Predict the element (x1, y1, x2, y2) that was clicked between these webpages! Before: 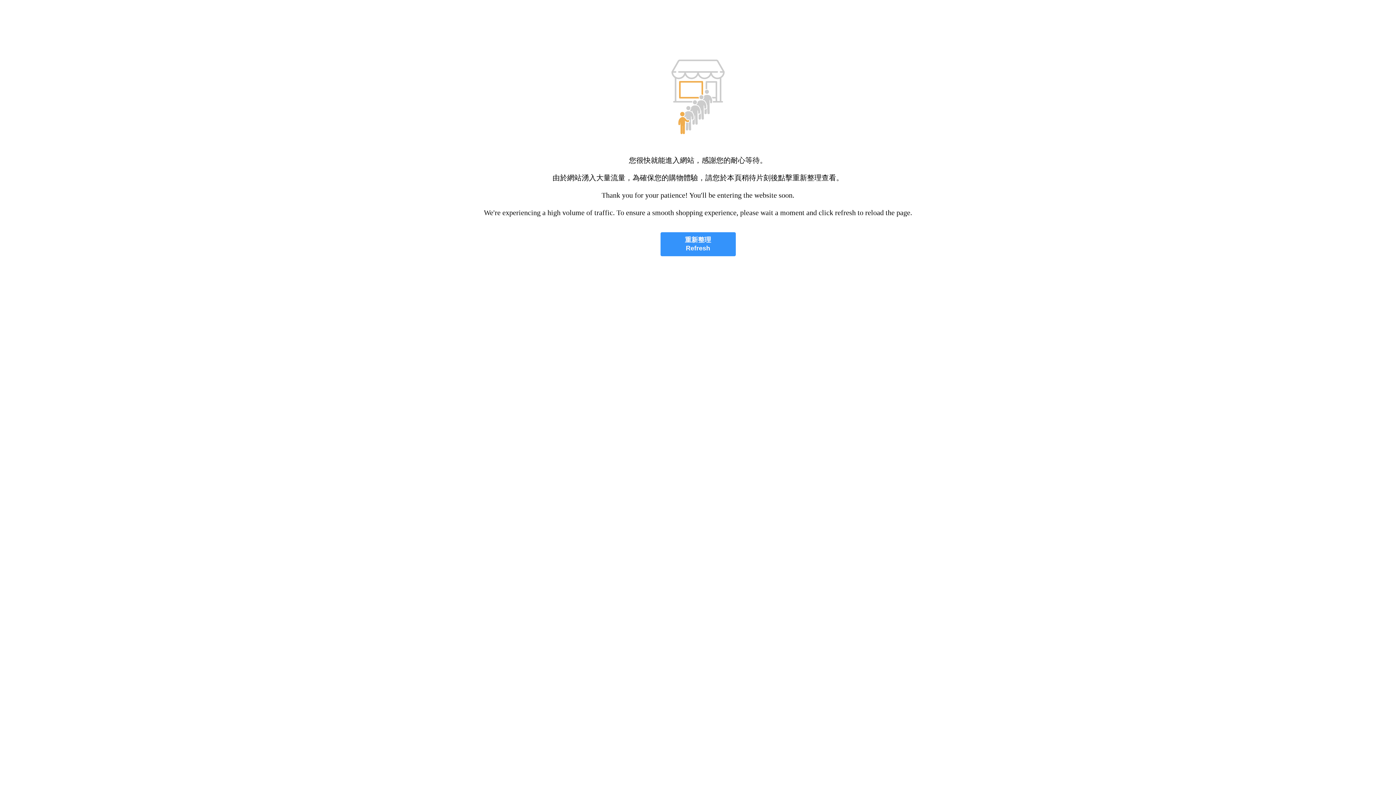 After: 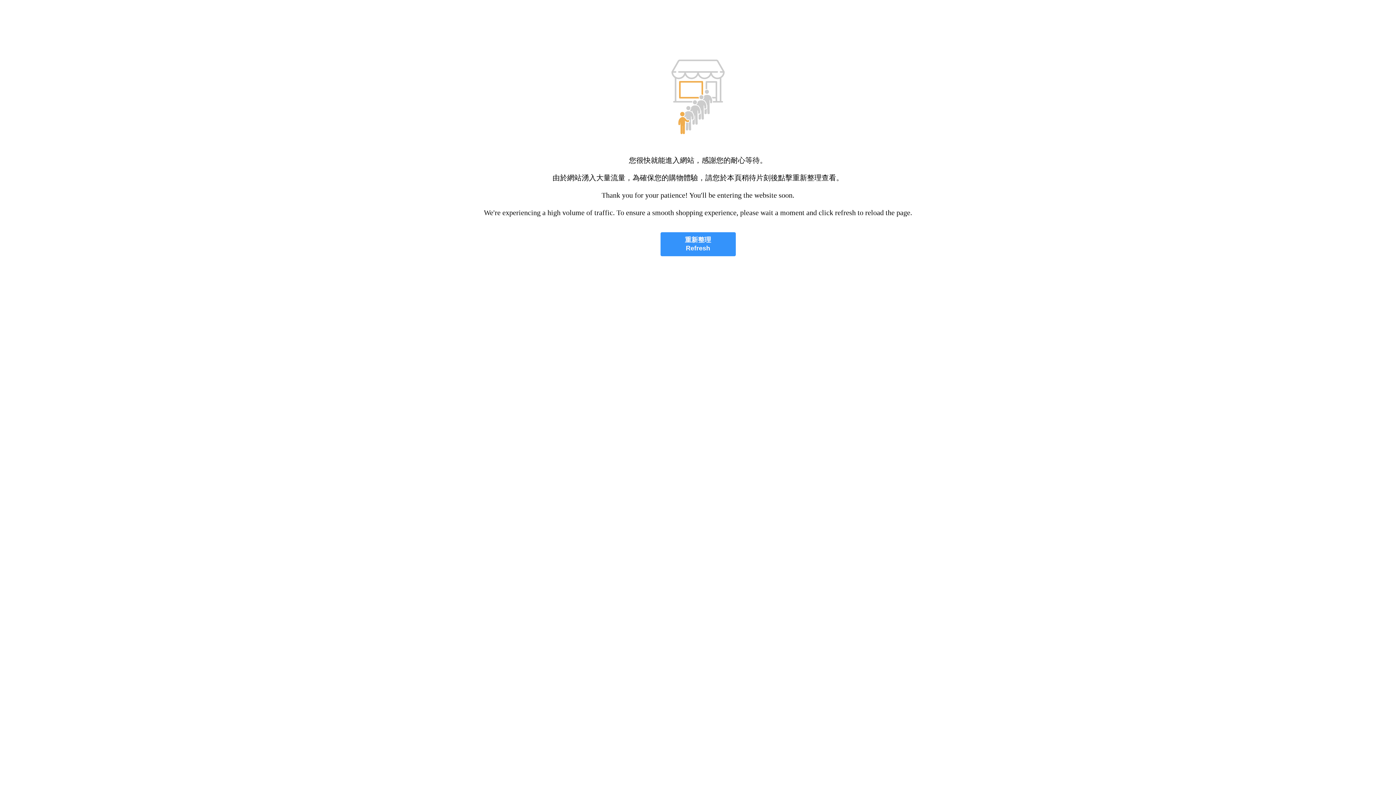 Action: label: 重新整理
Refresh bbox: (660, 232, 735, 256)